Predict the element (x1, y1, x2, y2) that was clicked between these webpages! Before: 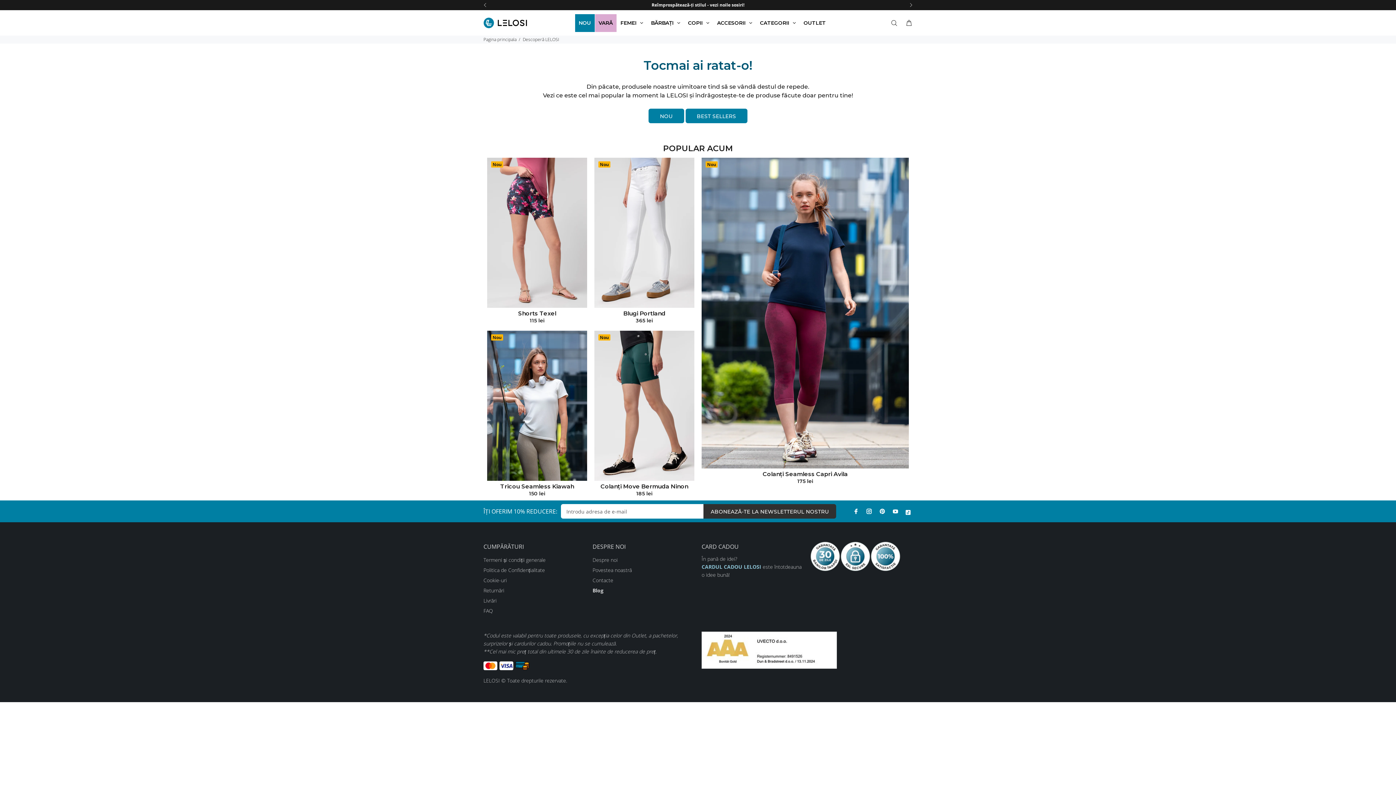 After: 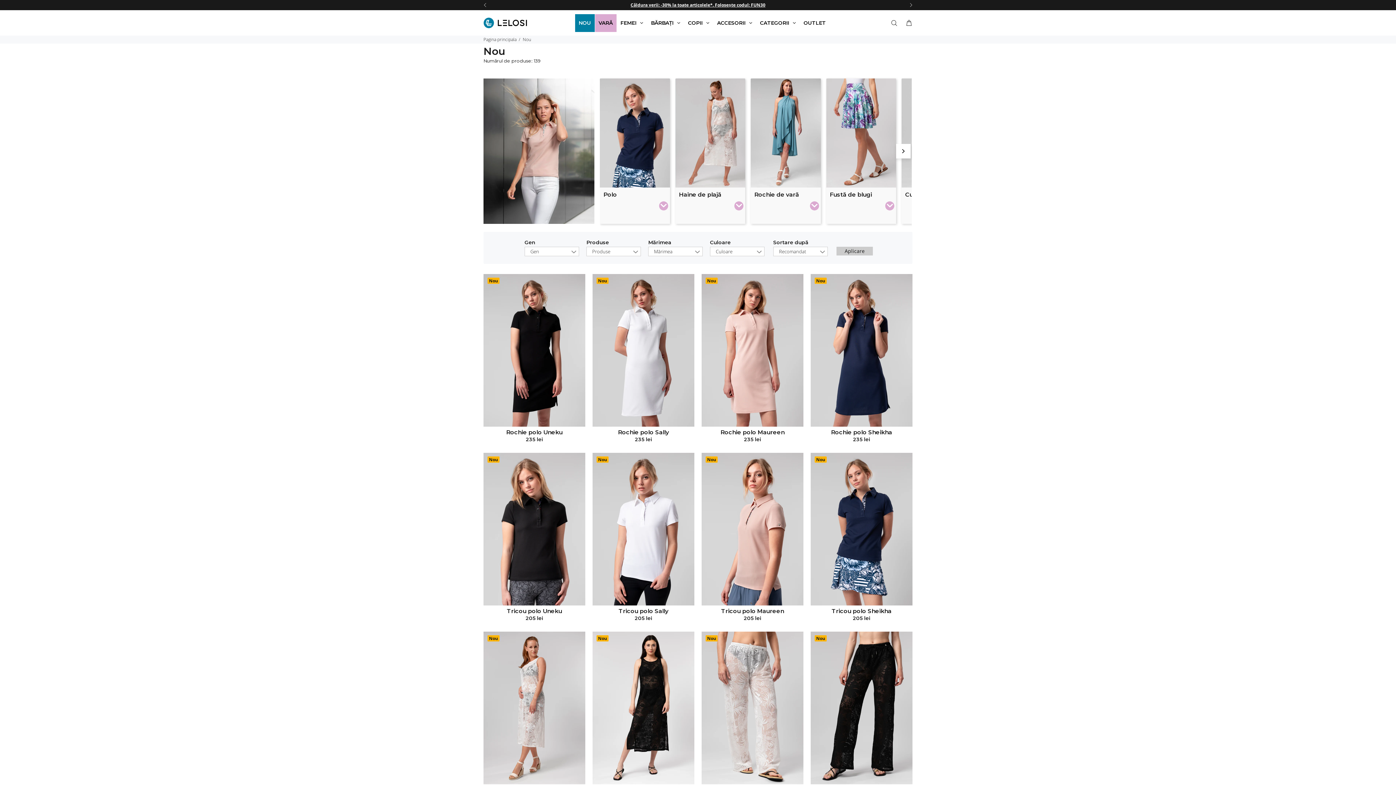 Action: label: Reîmprospătează-ți stilul - vezi noile sosiri! bbox: (490, 1, 906, 9)